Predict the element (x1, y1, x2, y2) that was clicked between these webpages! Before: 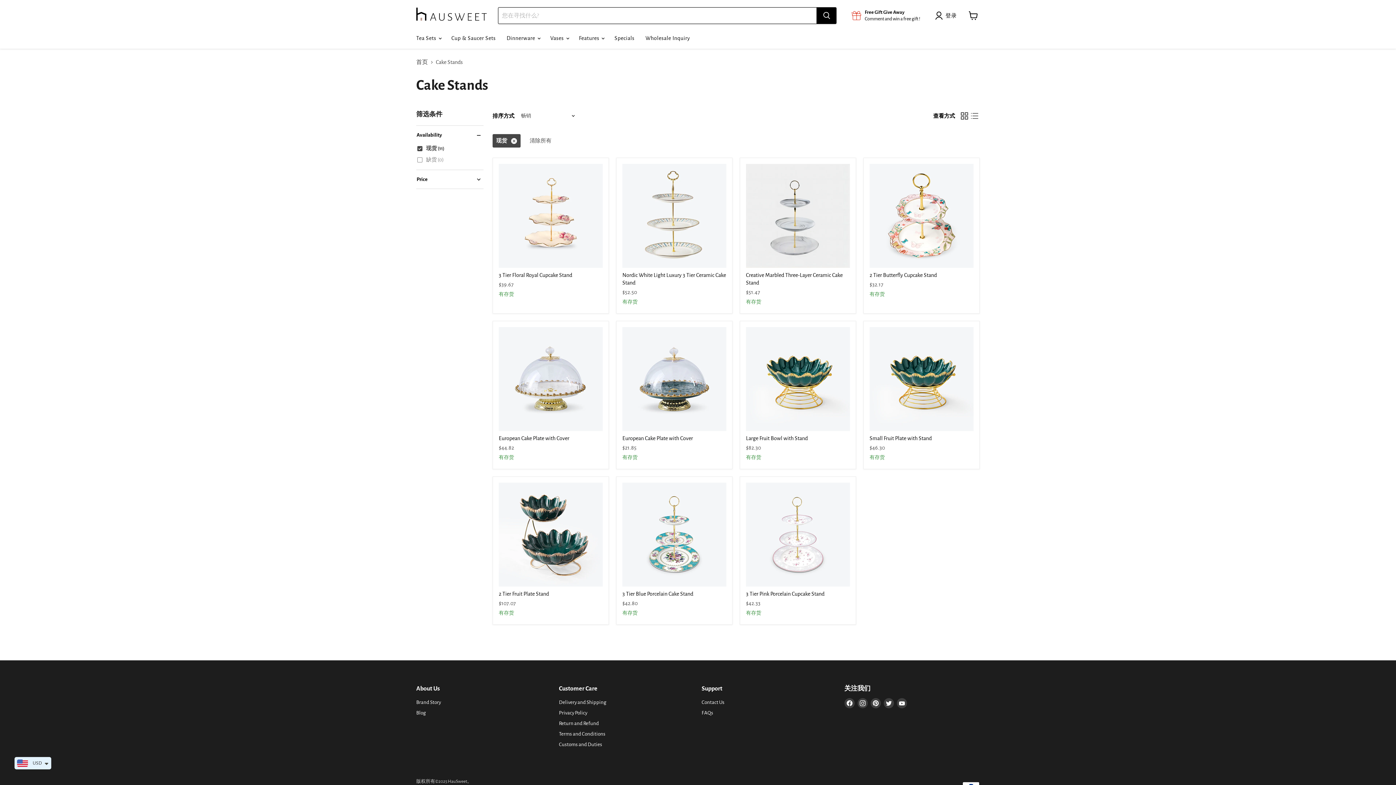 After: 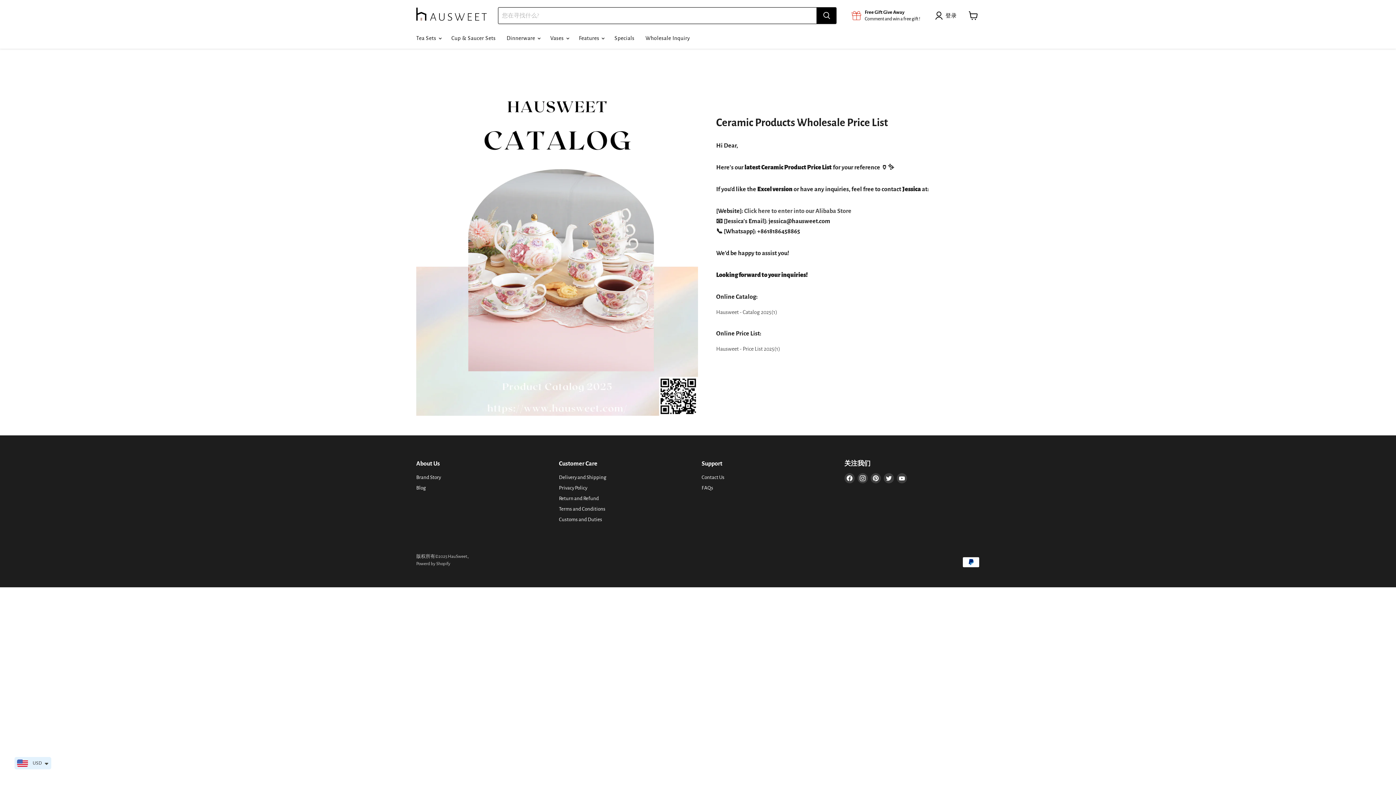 Action: bbox: (640, 30, 695, 45) label: Wholesale Inquiry